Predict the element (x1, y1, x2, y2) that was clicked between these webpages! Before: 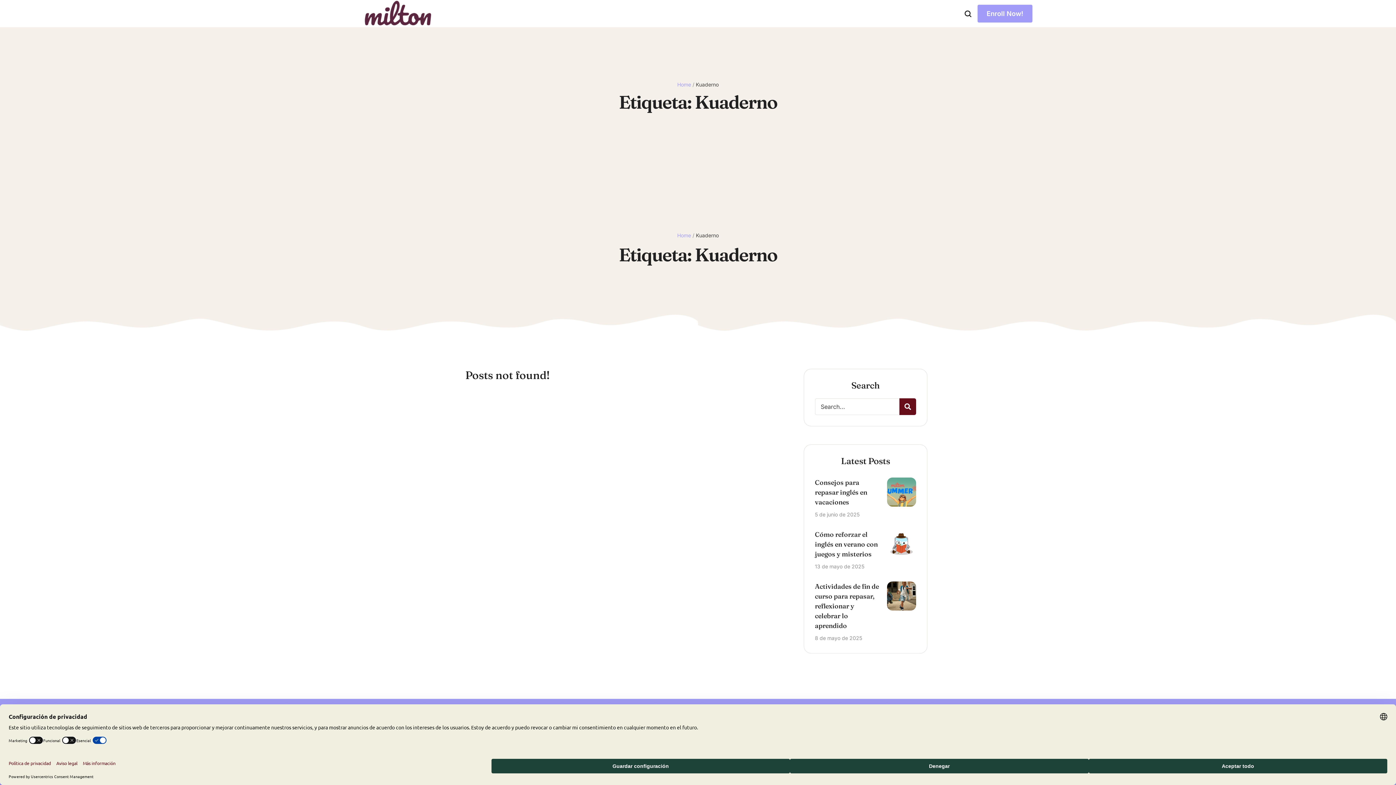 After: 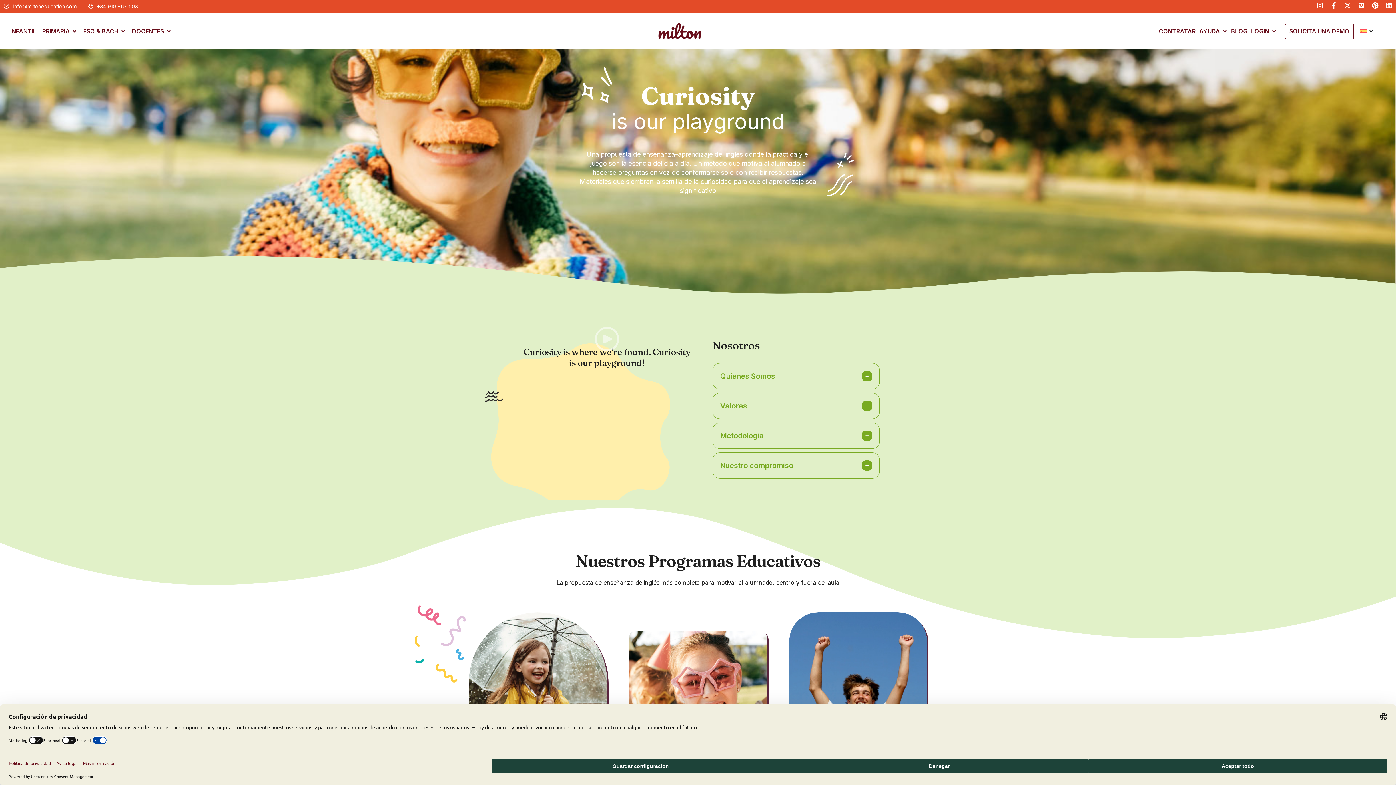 Action: bbox: (677, 231, 691, 239) label: Home